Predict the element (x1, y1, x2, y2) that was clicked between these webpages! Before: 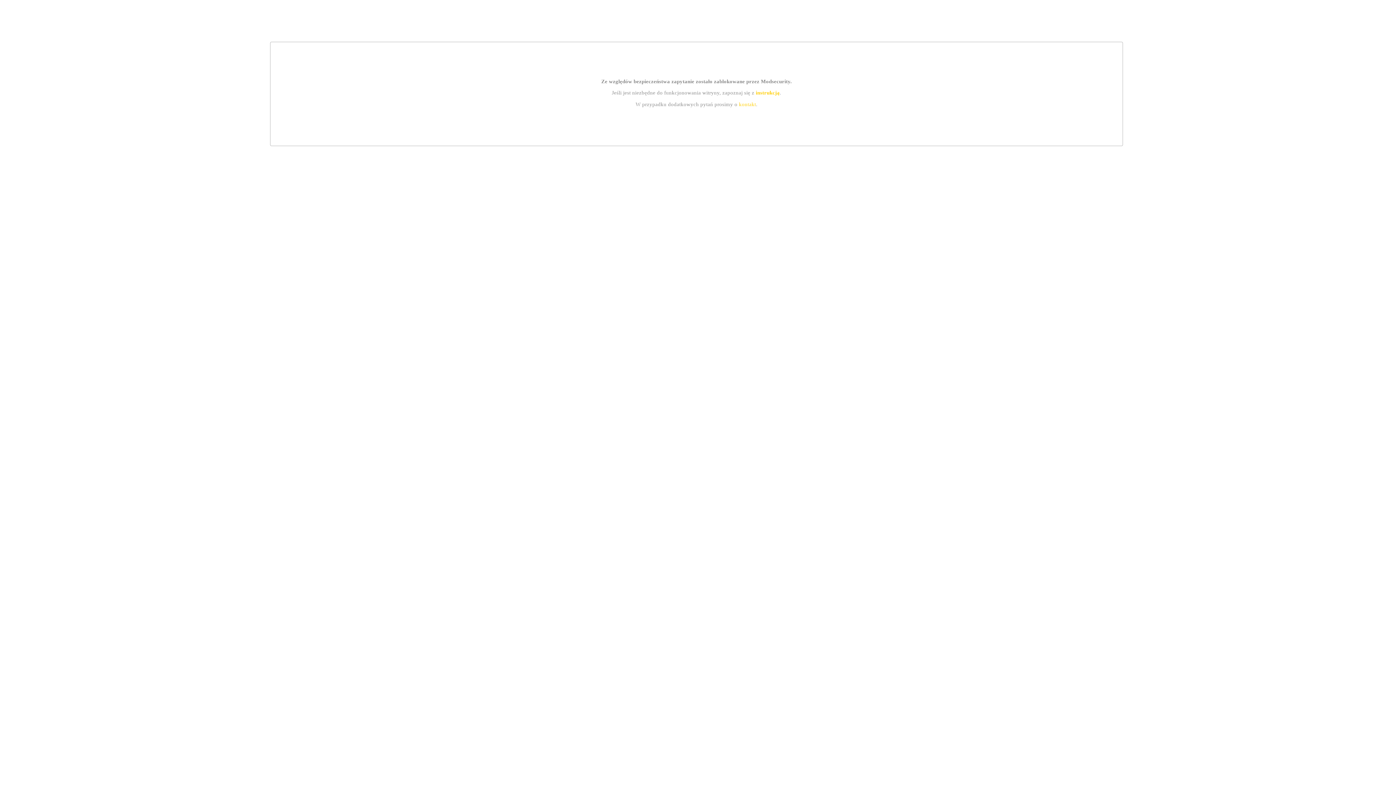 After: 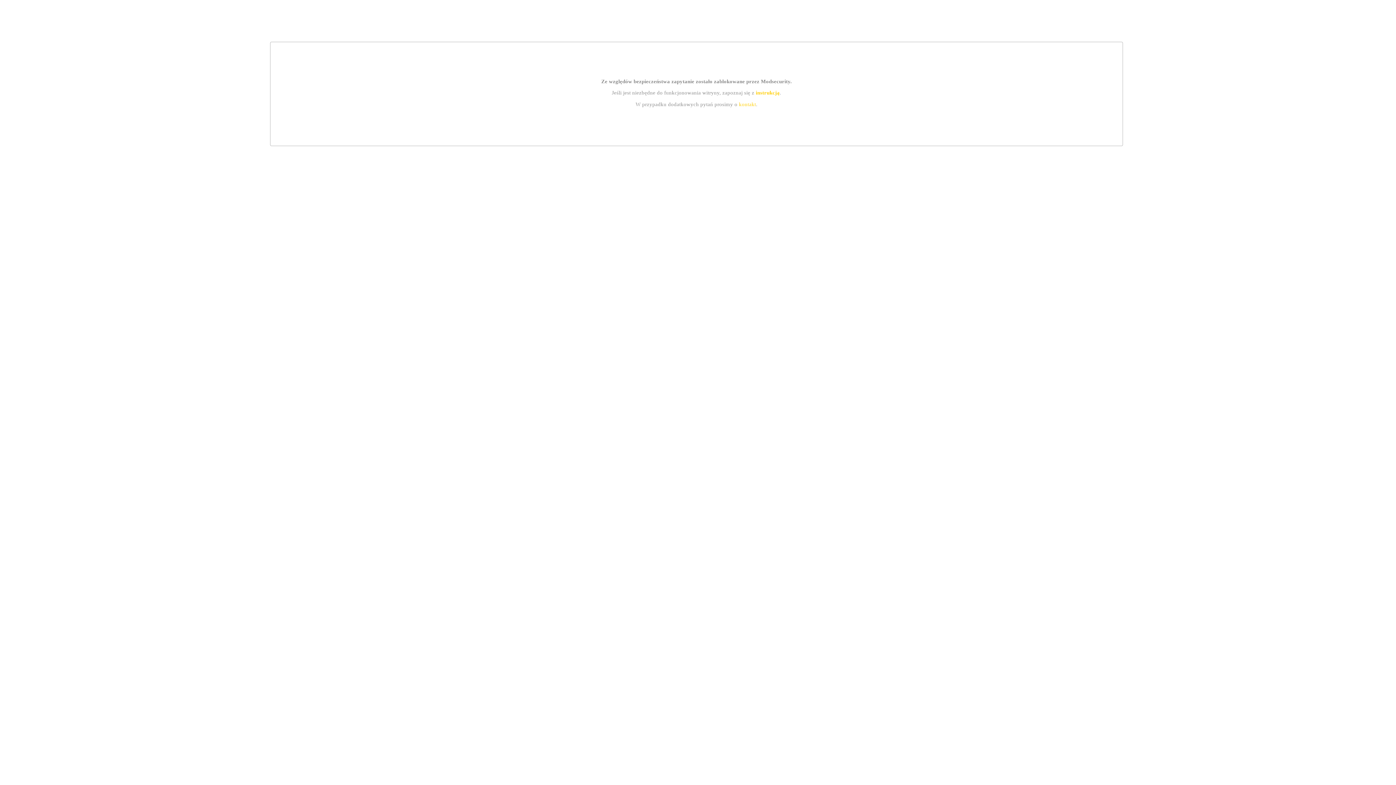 Action: bbox: (755, 89, 779, 95) label: instrukcją